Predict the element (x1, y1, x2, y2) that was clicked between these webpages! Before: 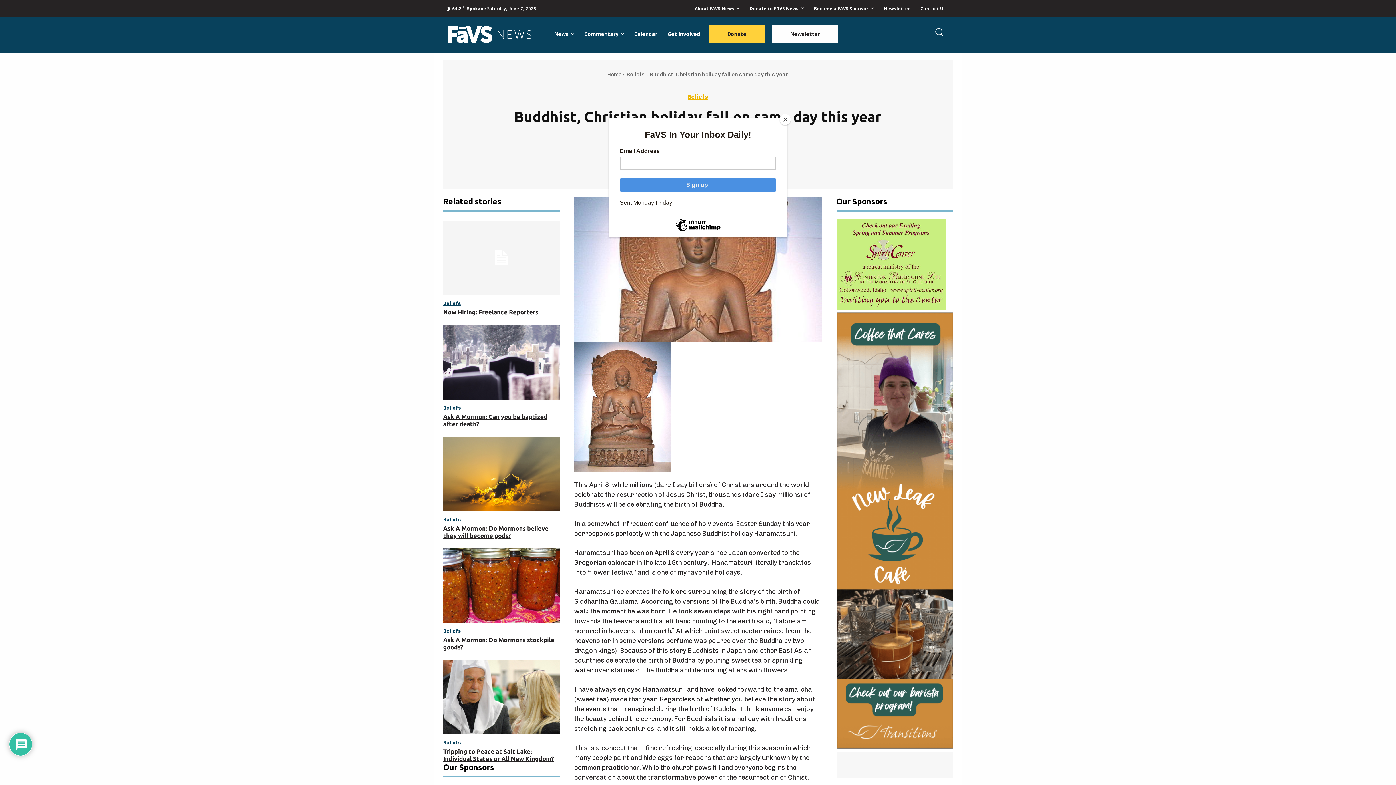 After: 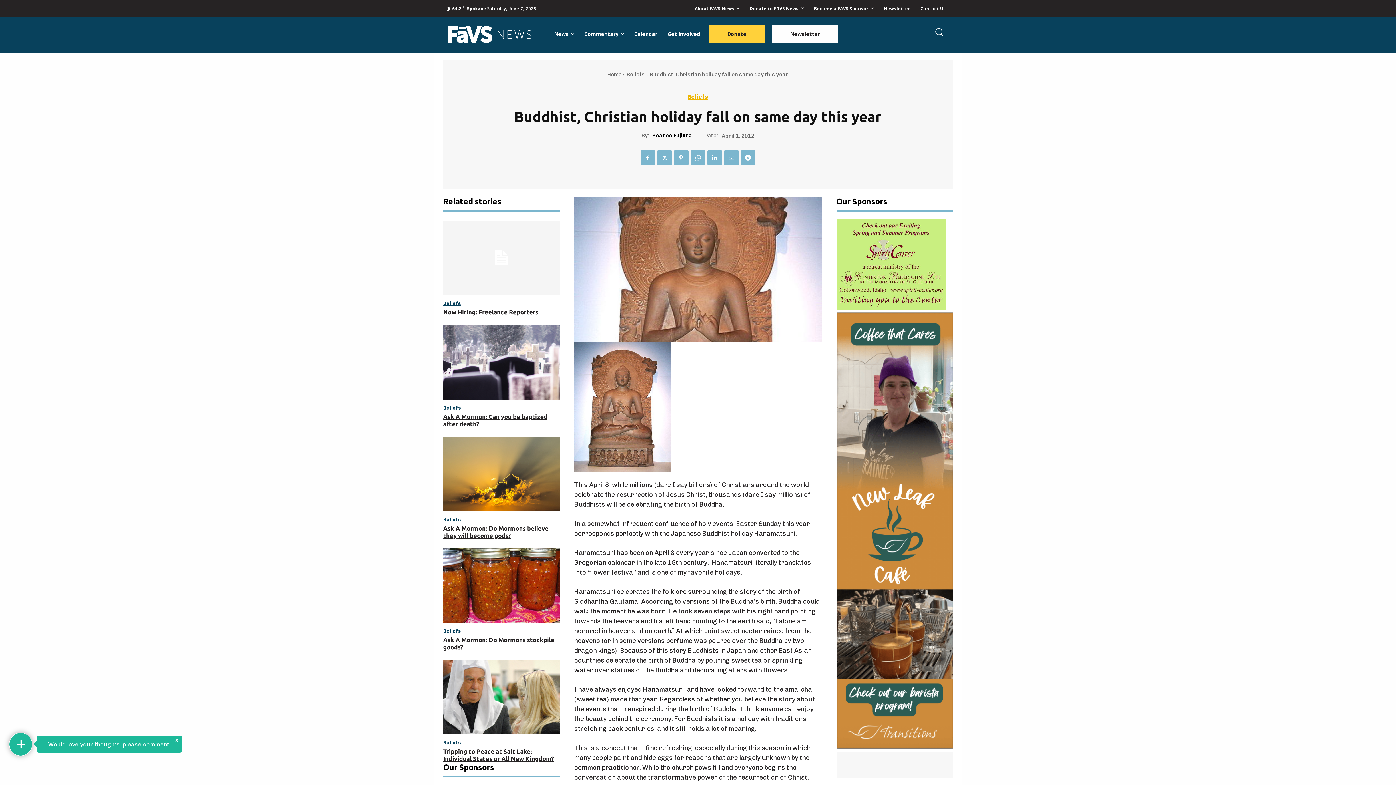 Action: bbox: (780, 114, 790, 125) label: Close